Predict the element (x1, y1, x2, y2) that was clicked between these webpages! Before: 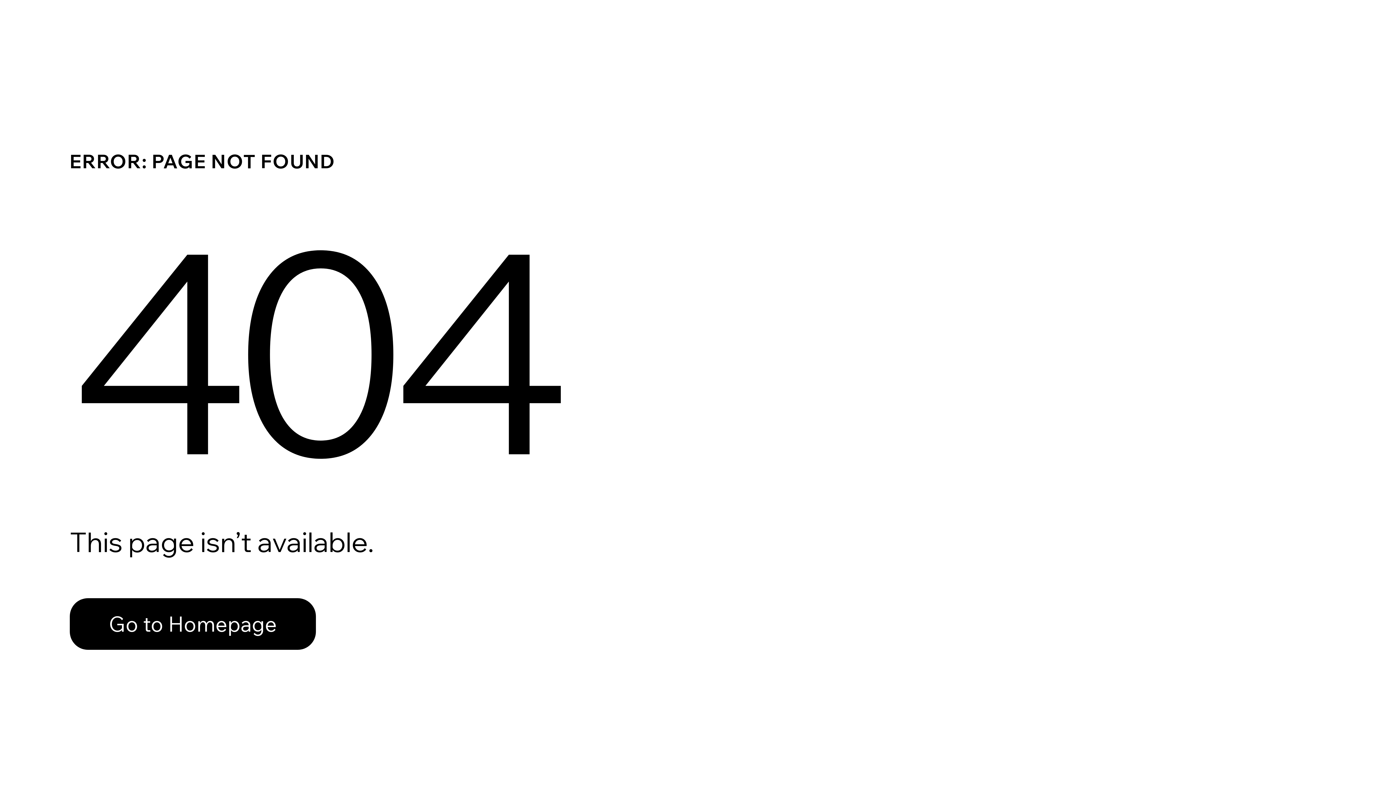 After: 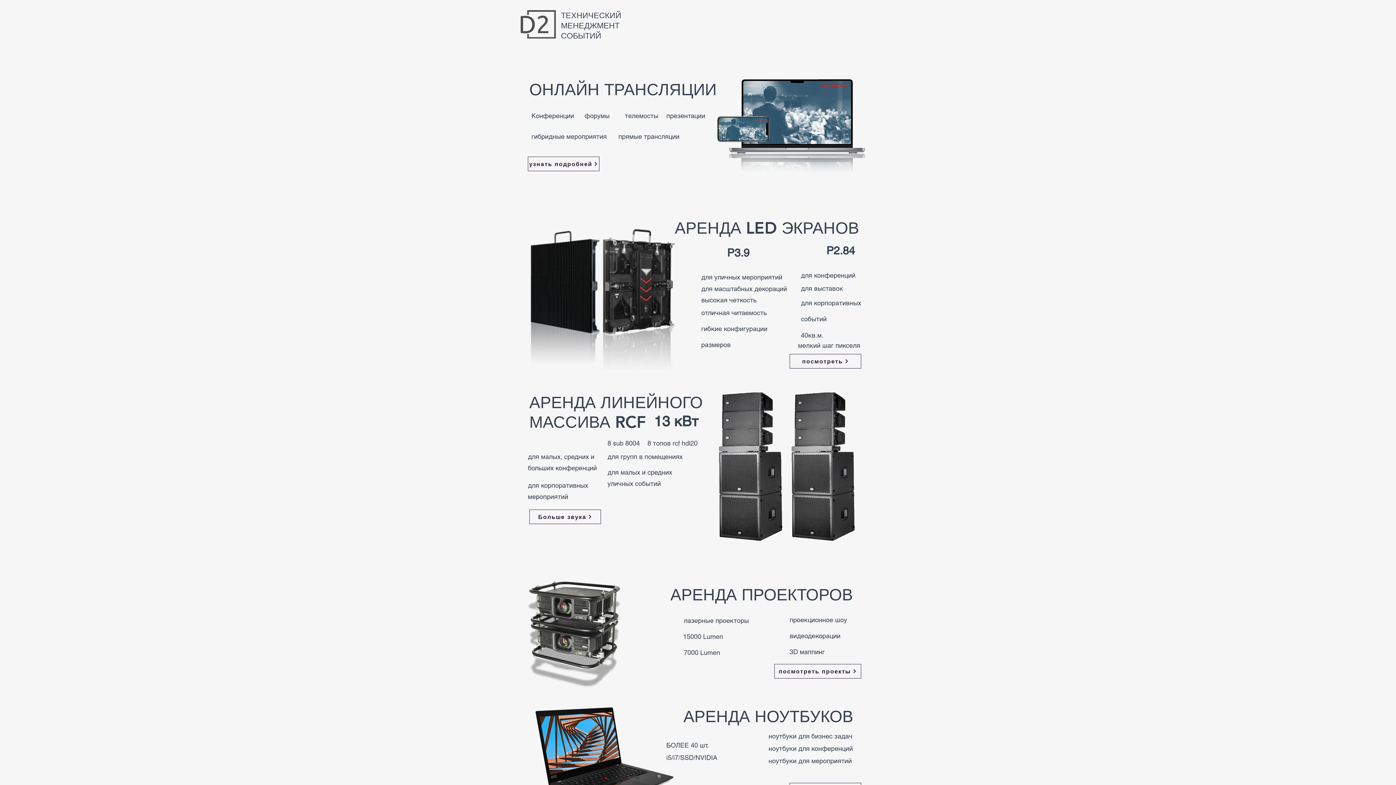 Action: bbox: (69, 582, 768, 659) label: Go to Homepage